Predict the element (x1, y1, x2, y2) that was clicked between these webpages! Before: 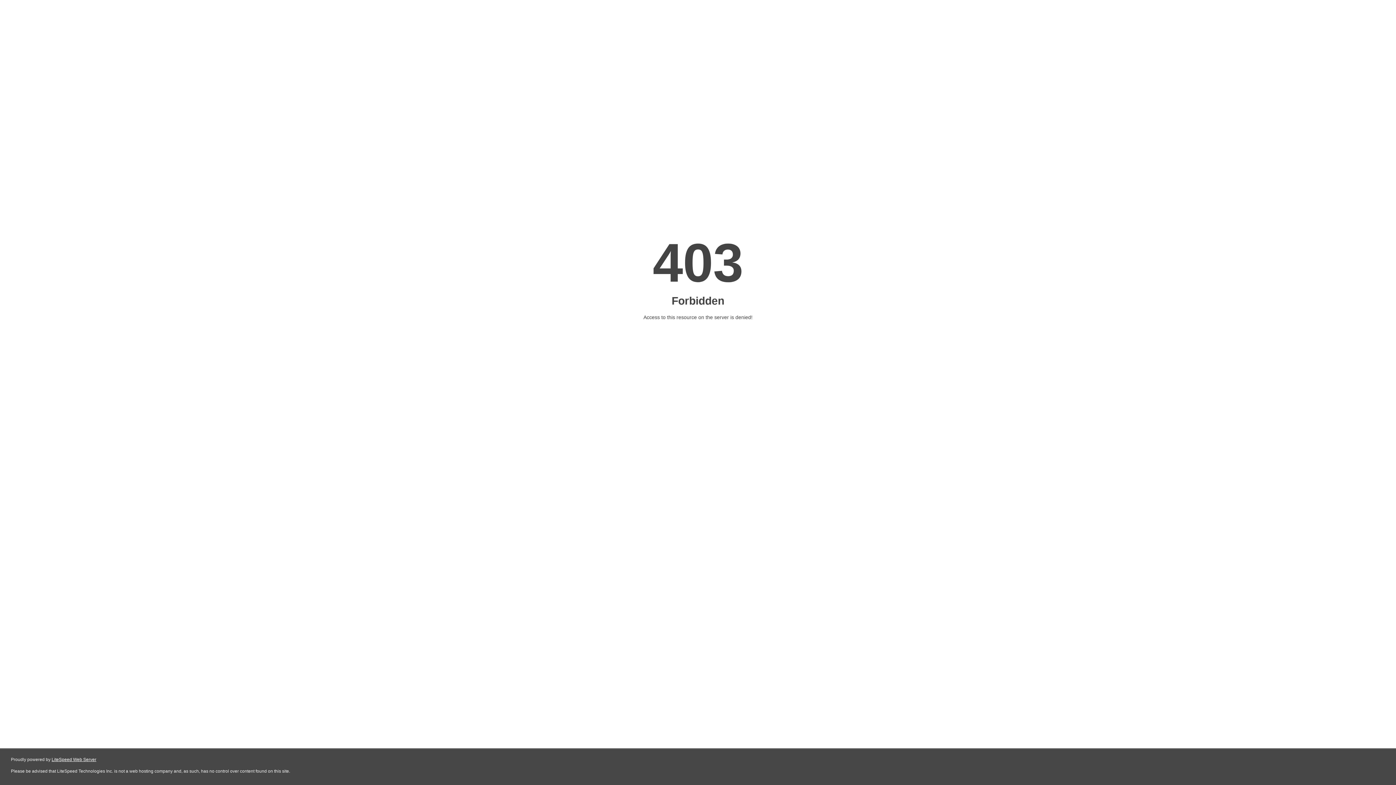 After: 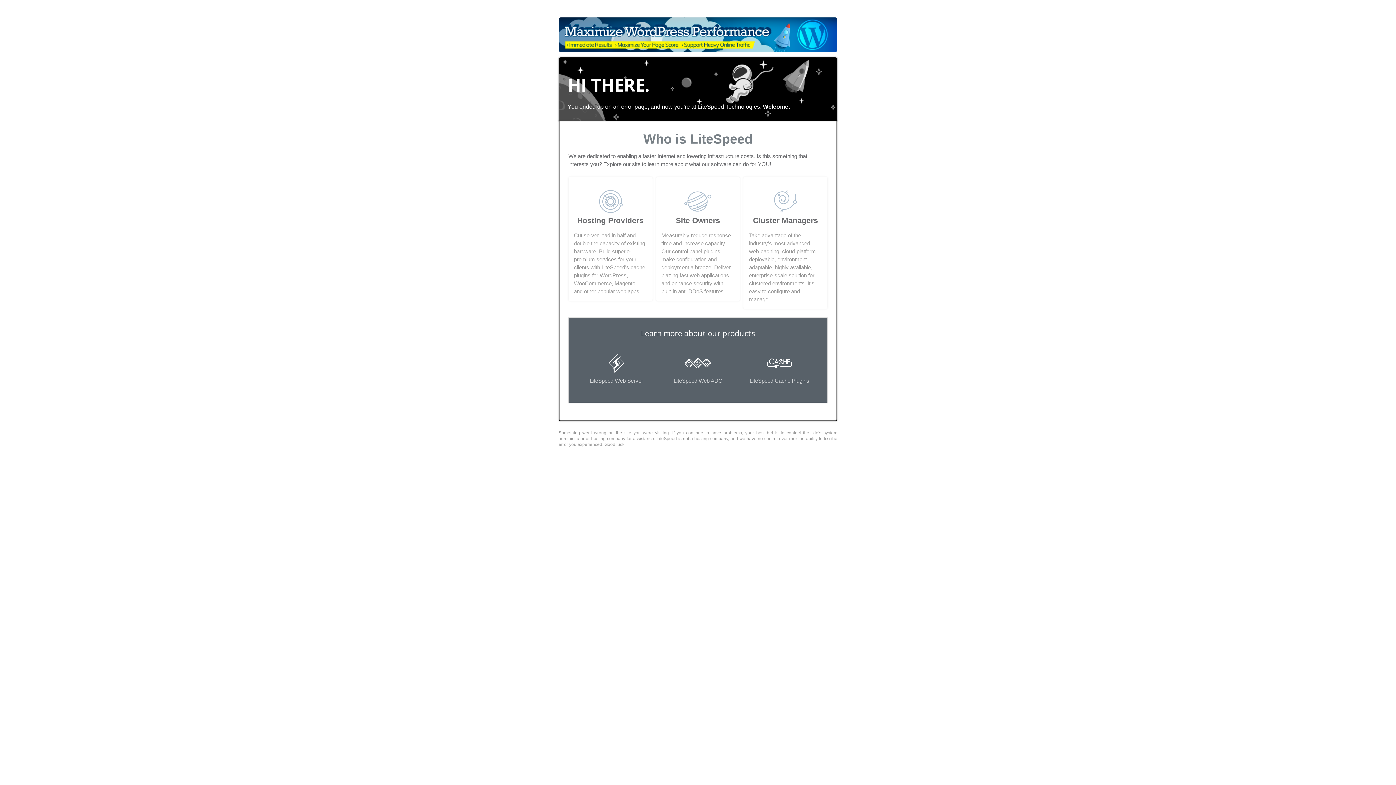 Action: label: LiteSpeed Web Server bbox: (51, 757, 96, 762)